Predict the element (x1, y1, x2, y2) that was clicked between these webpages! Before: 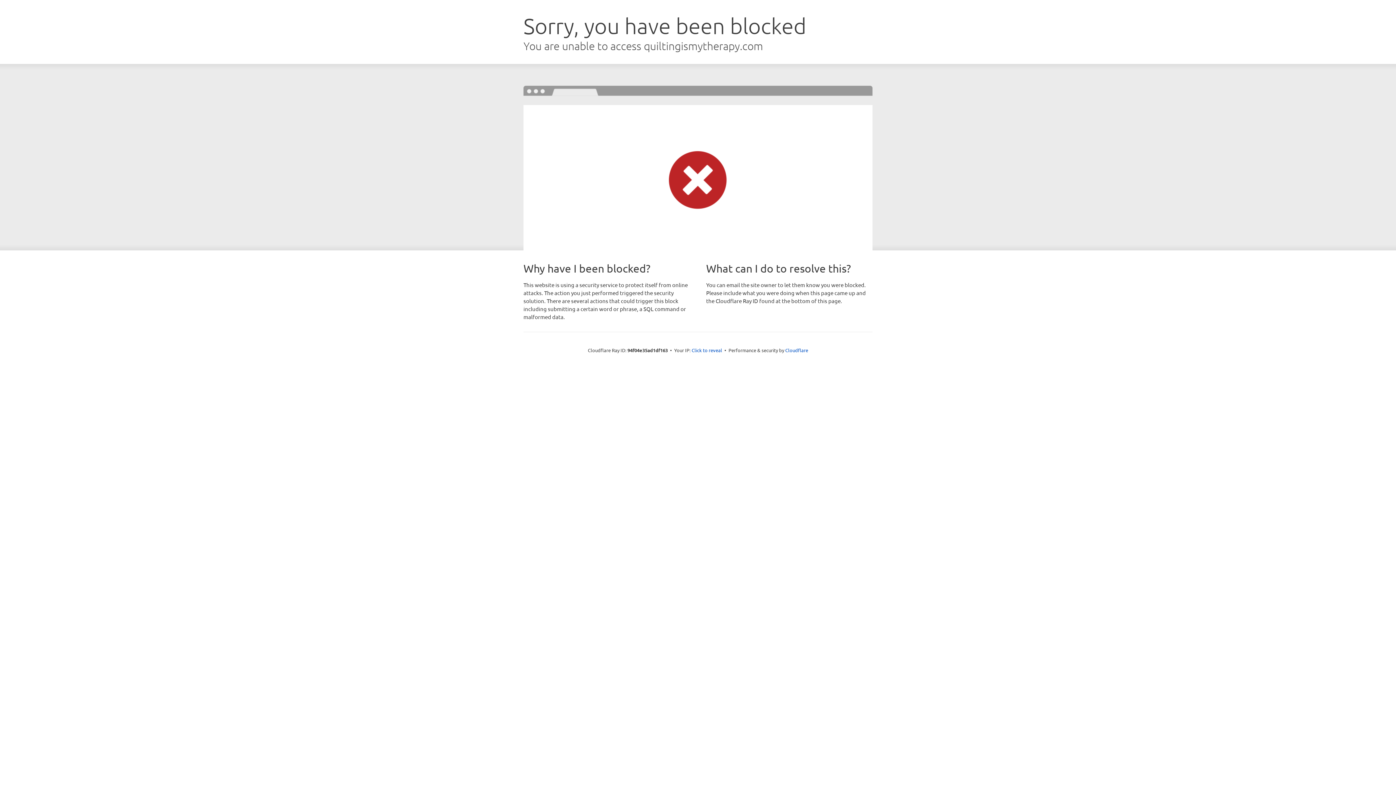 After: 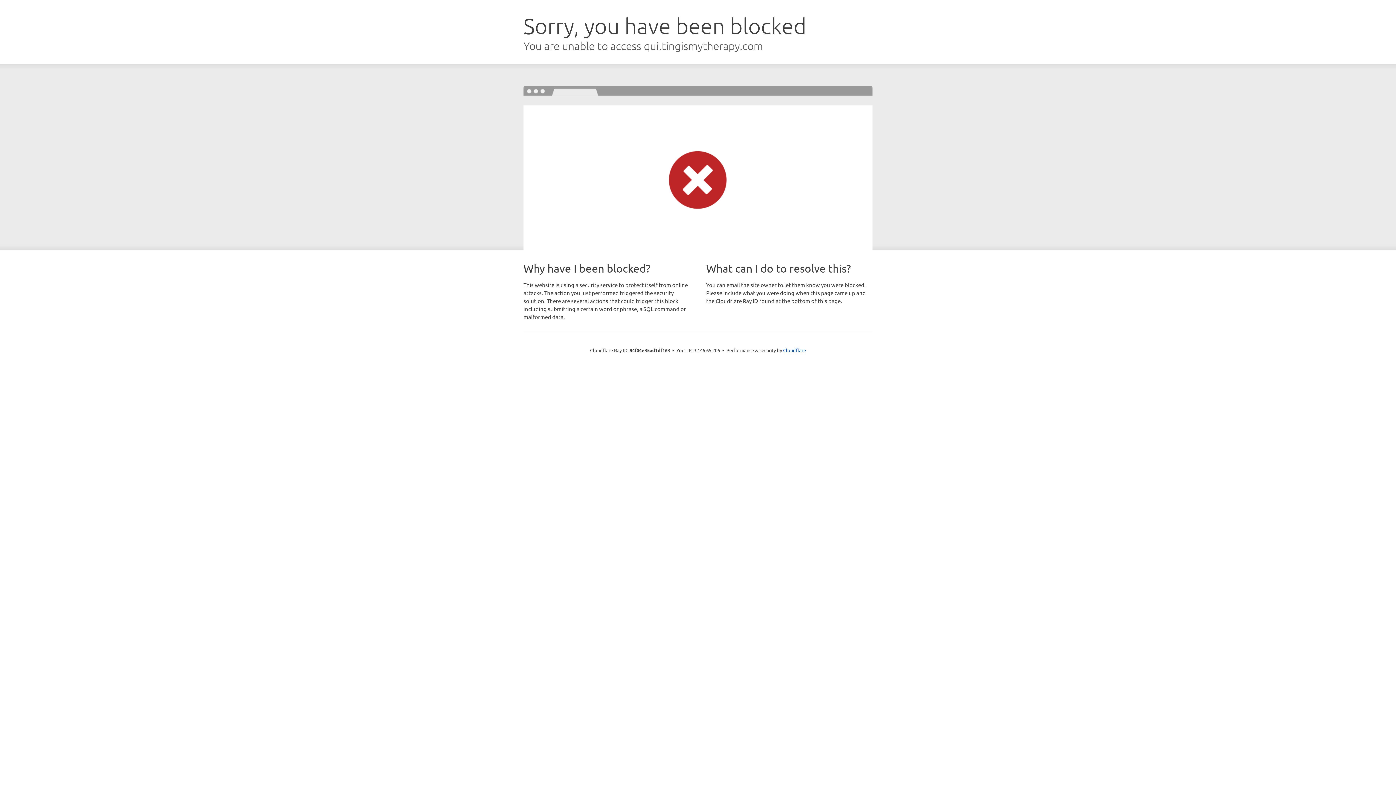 Action: label: Click to reveal bbox: (691, 346, 722, 353)